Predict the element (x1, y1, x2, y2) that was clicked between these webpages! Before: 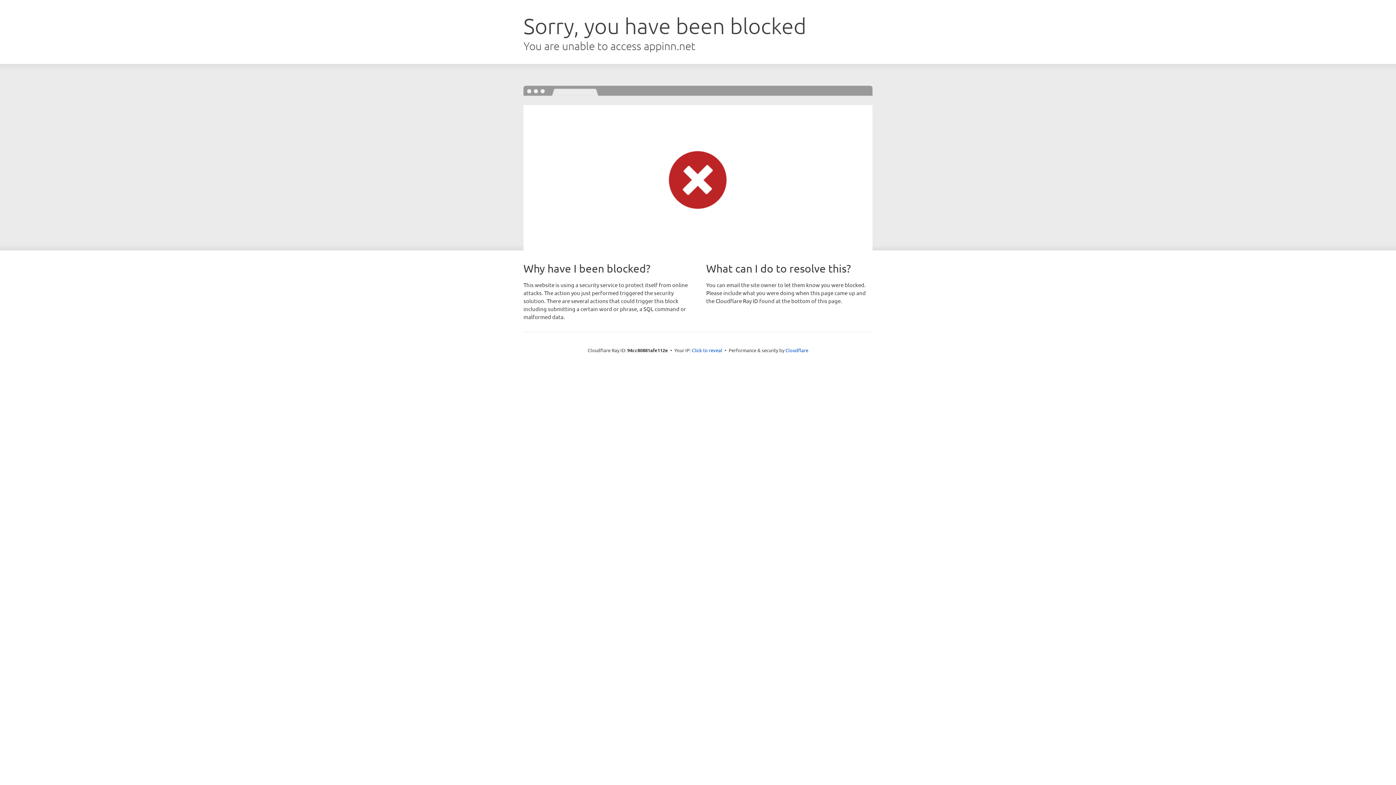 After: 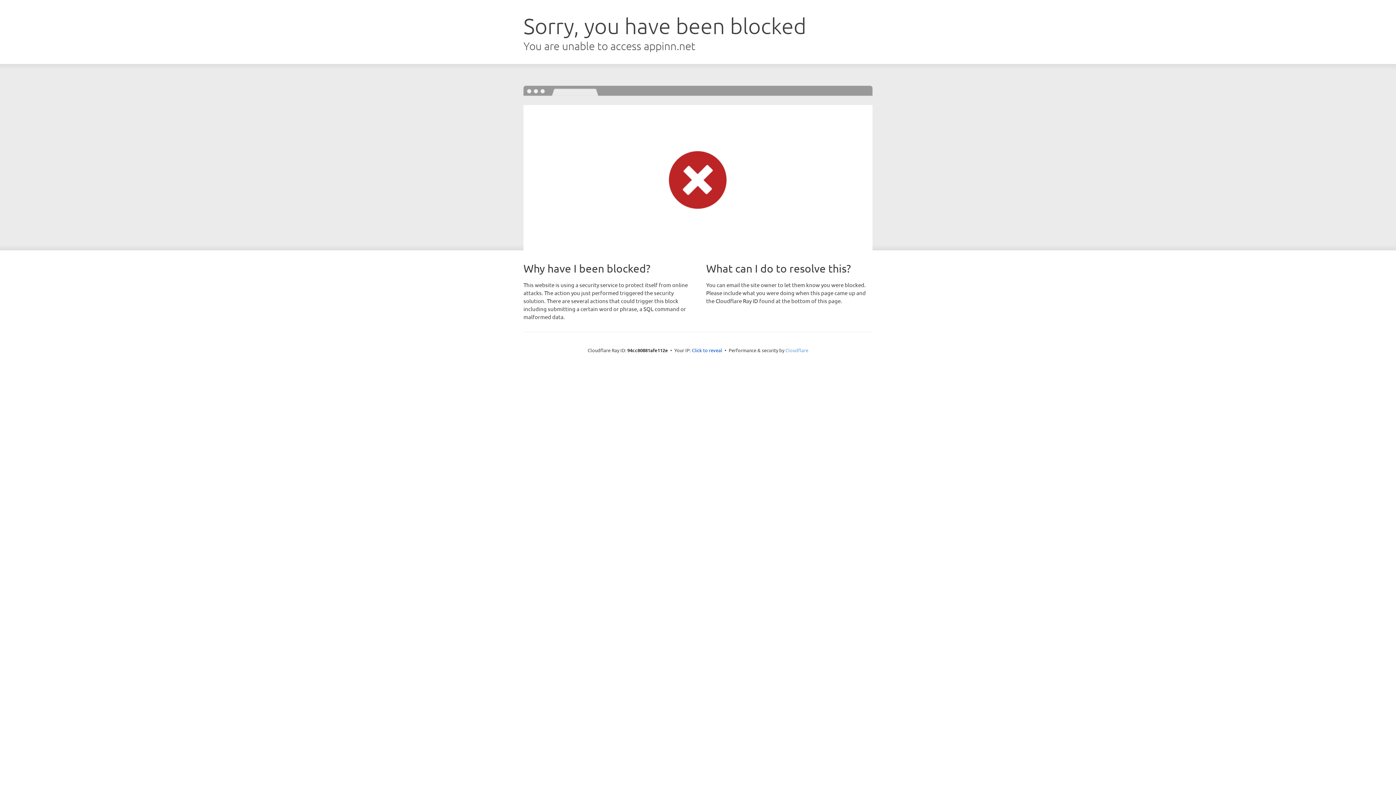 Action: label: Cloudflare bbox: (785, 347, 808, 353)